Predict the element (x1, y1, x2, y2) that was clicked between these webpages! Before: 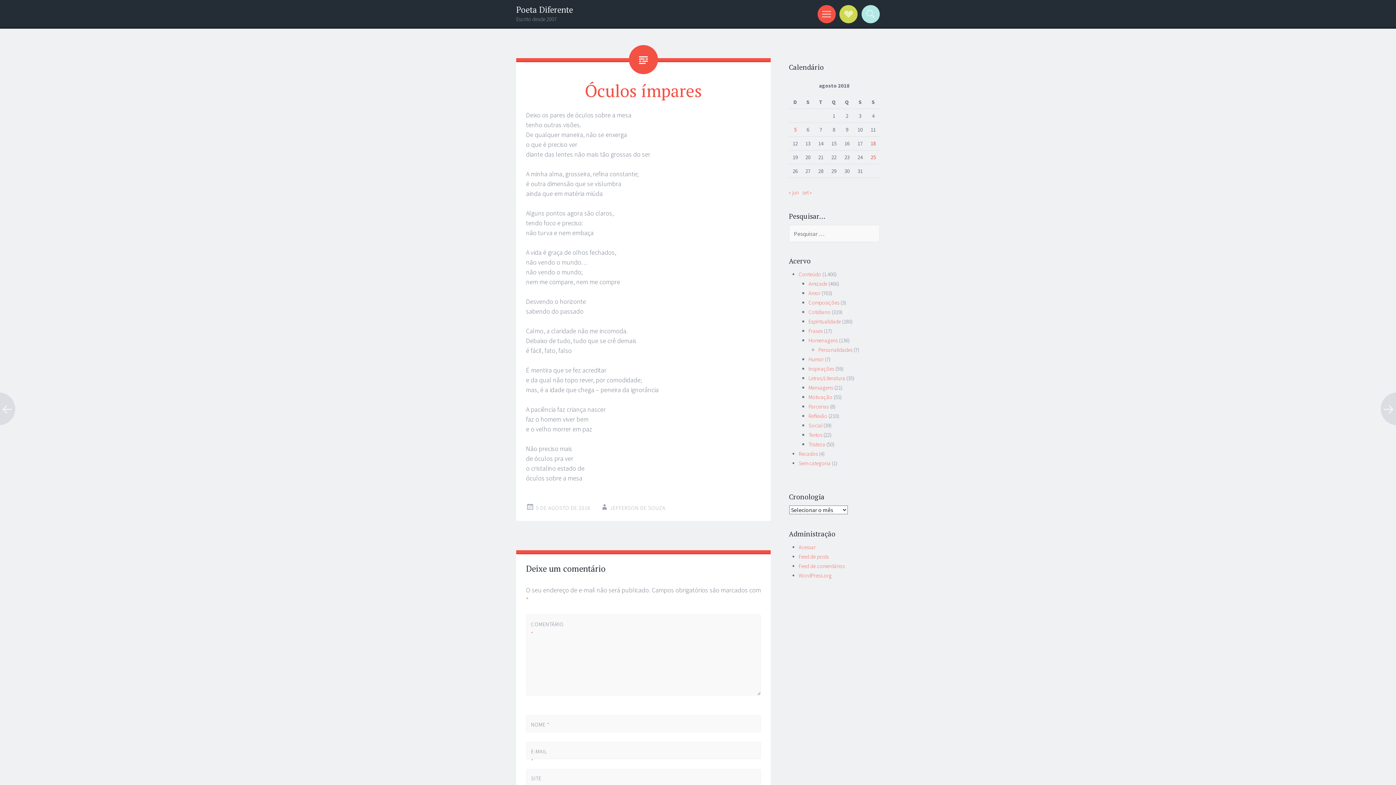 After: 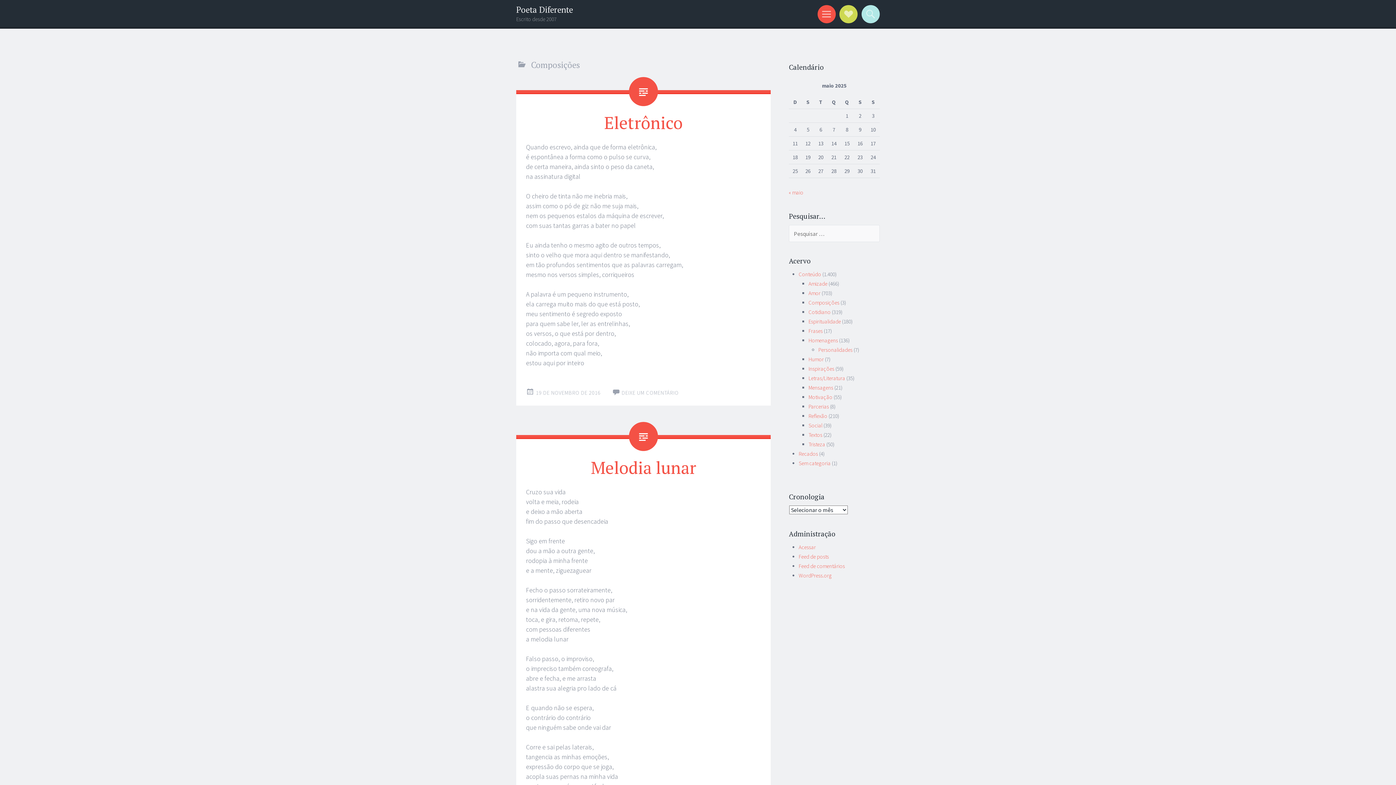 Action: bbox: (808, 299, 839, 306) label: Composições